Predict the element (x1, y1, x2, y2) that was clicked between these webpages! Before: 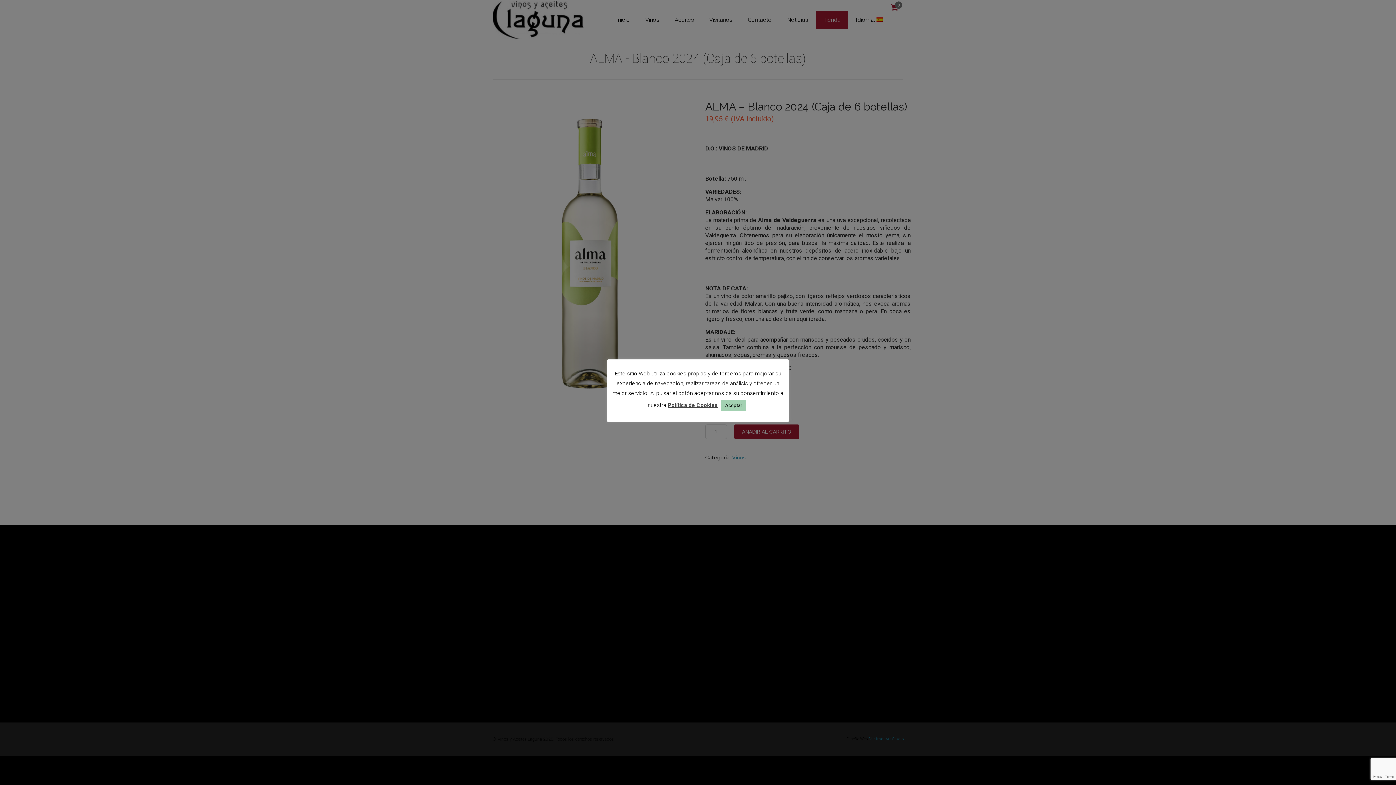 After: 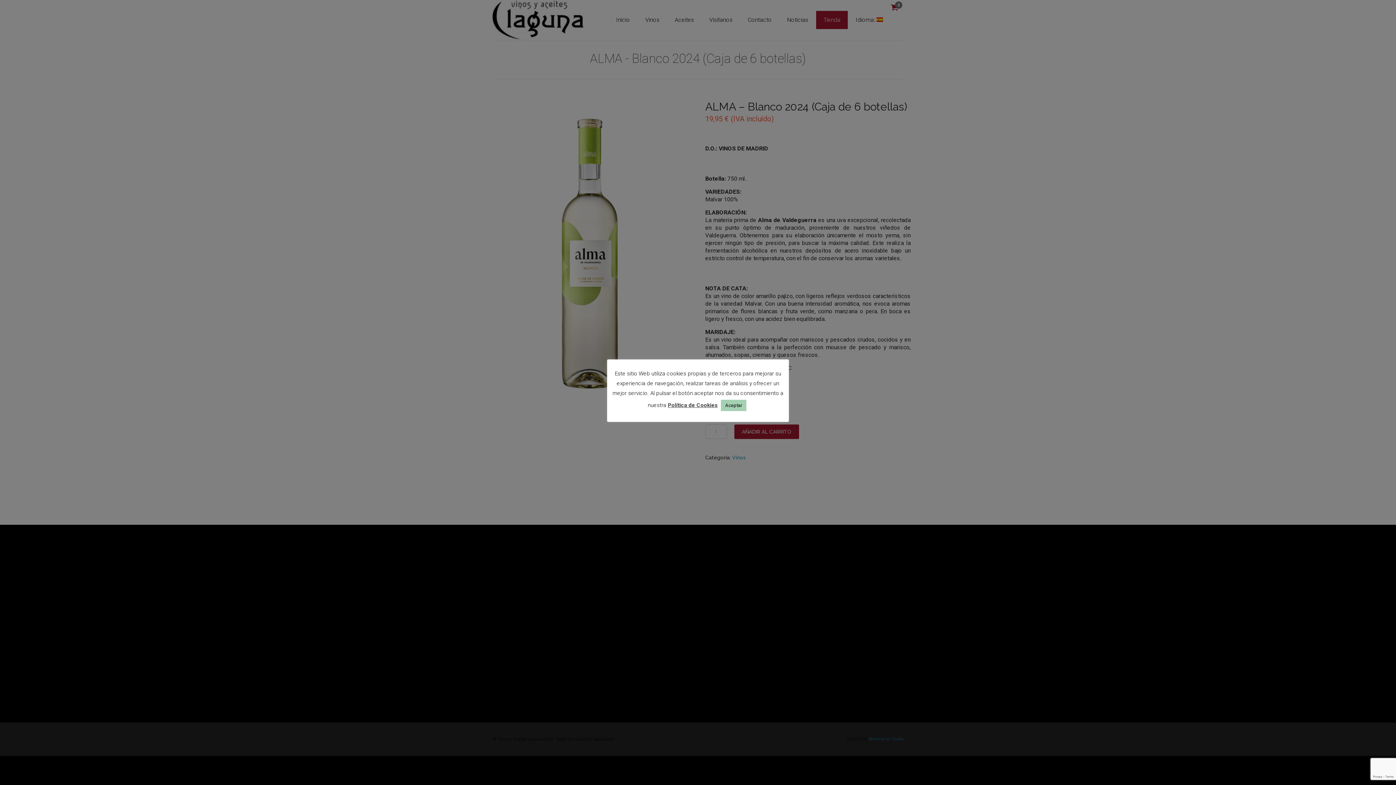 Action: bbox: (668, 402, 717, 408) label: Política de Cookies